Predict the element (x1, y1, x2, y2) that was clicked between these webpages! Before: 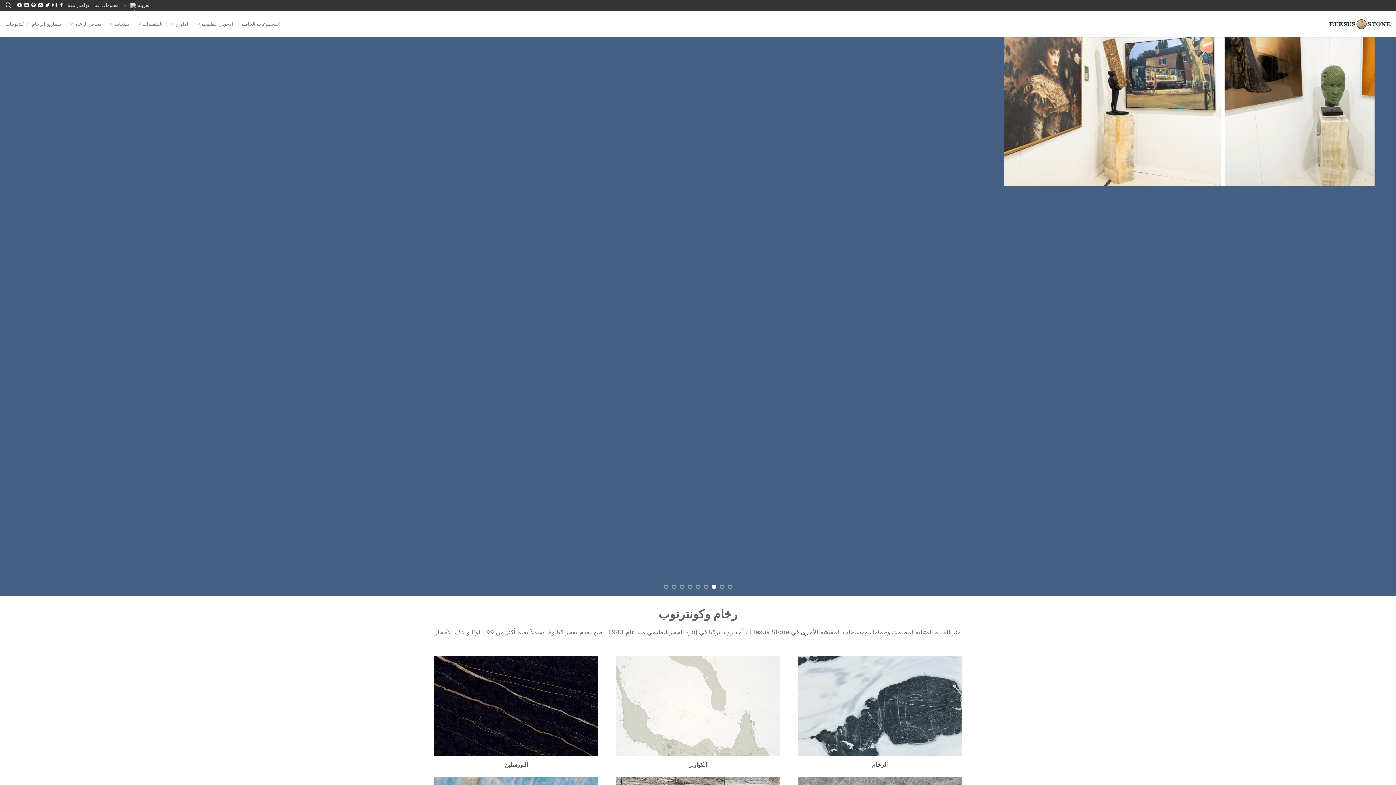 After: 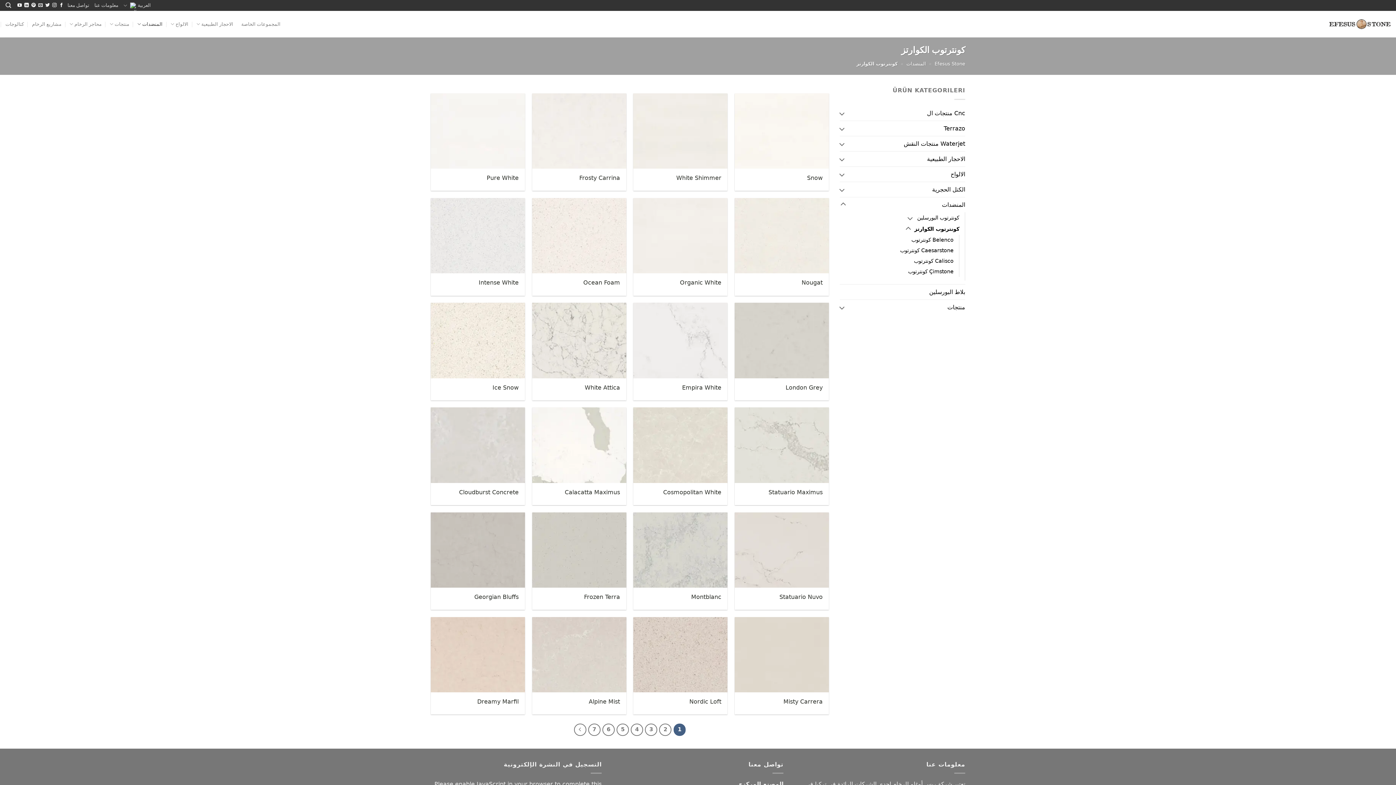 Action: bbox: (616, 656, 780, 756)